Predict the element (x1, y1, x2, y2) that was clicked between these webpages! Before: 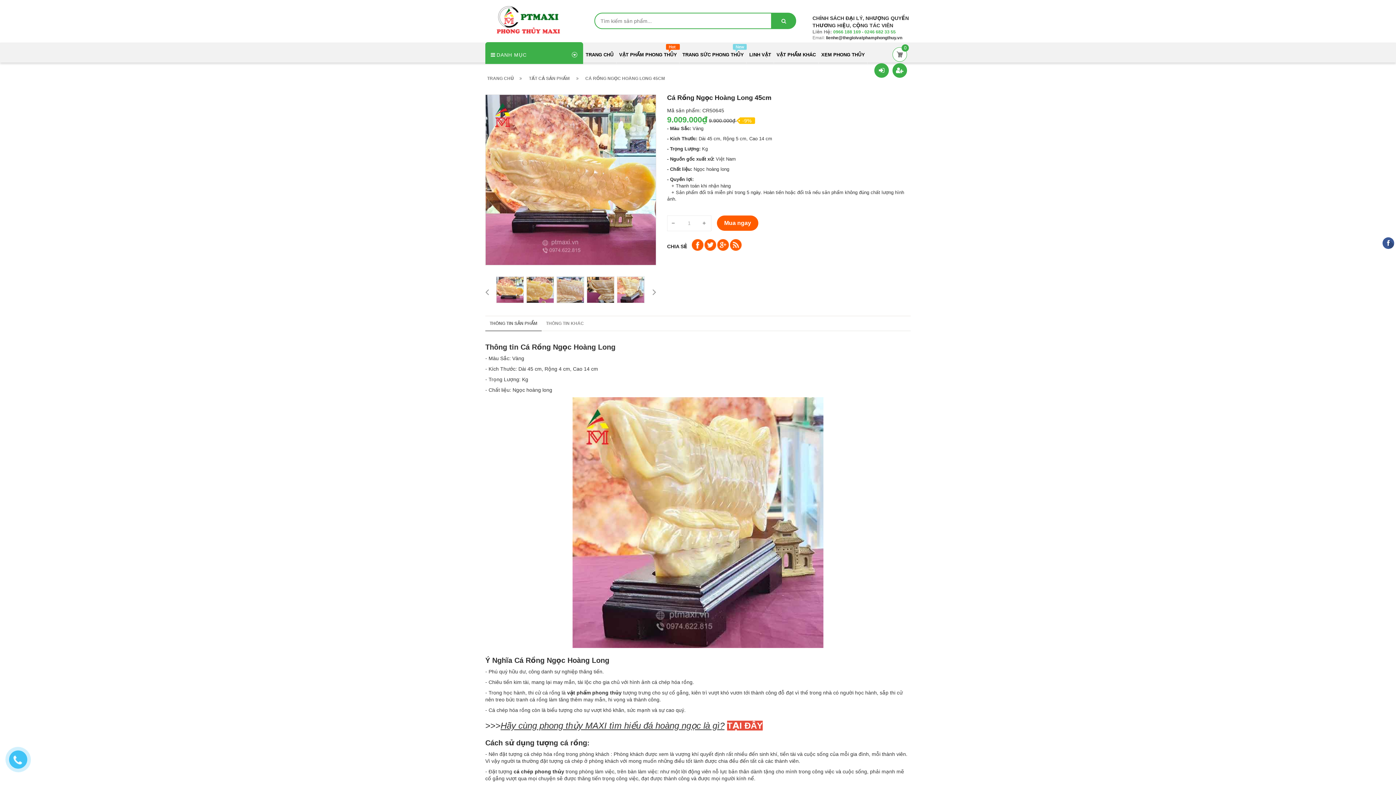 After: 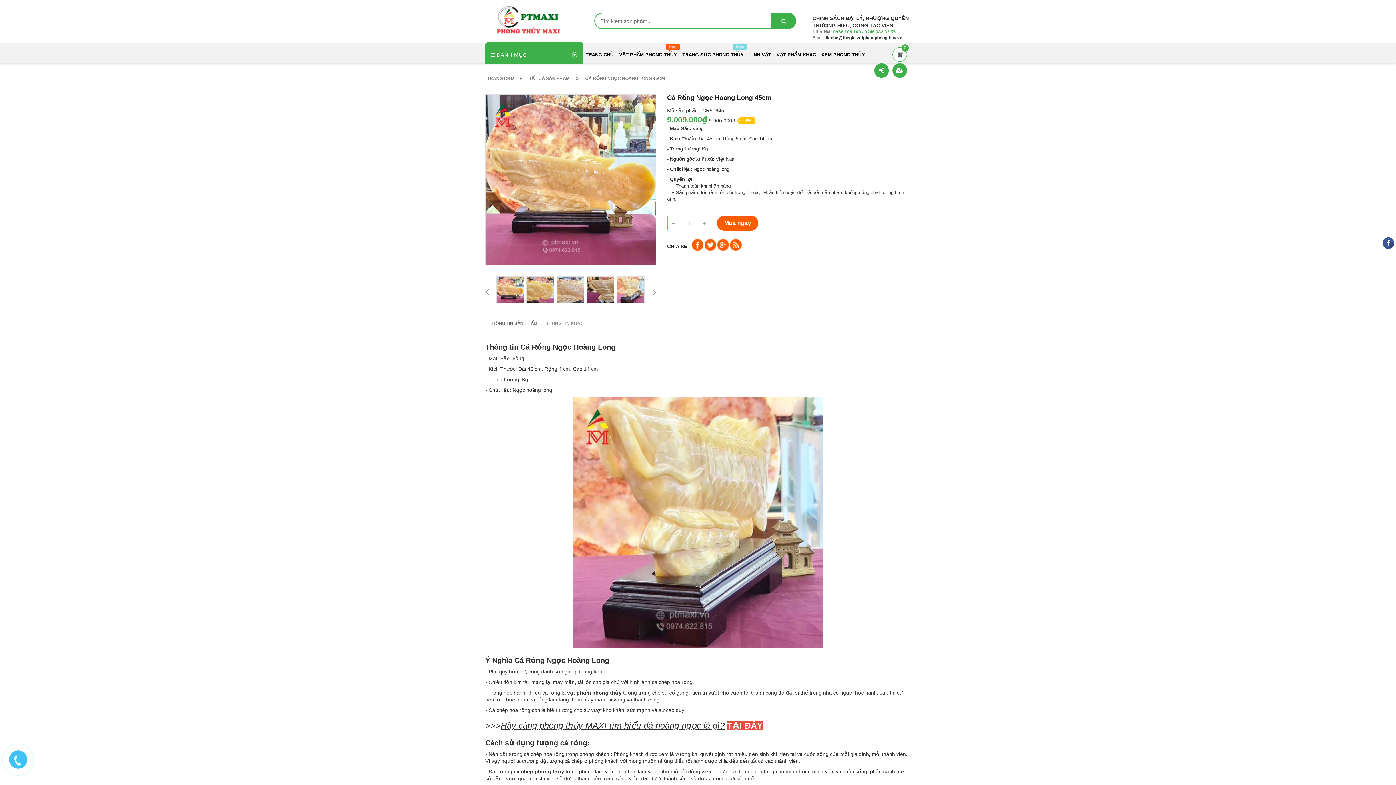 Action: label:   bbox: (667, 216, 680, 230)